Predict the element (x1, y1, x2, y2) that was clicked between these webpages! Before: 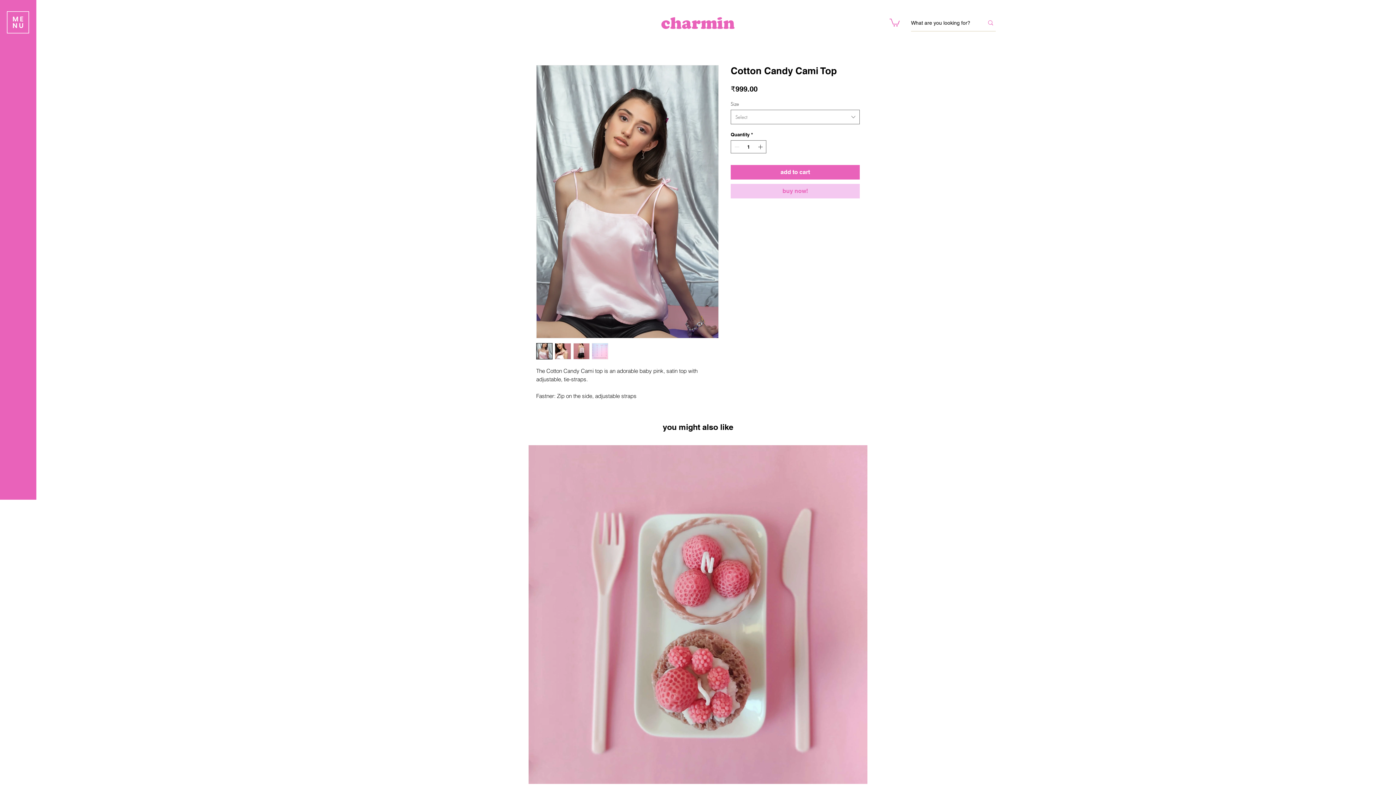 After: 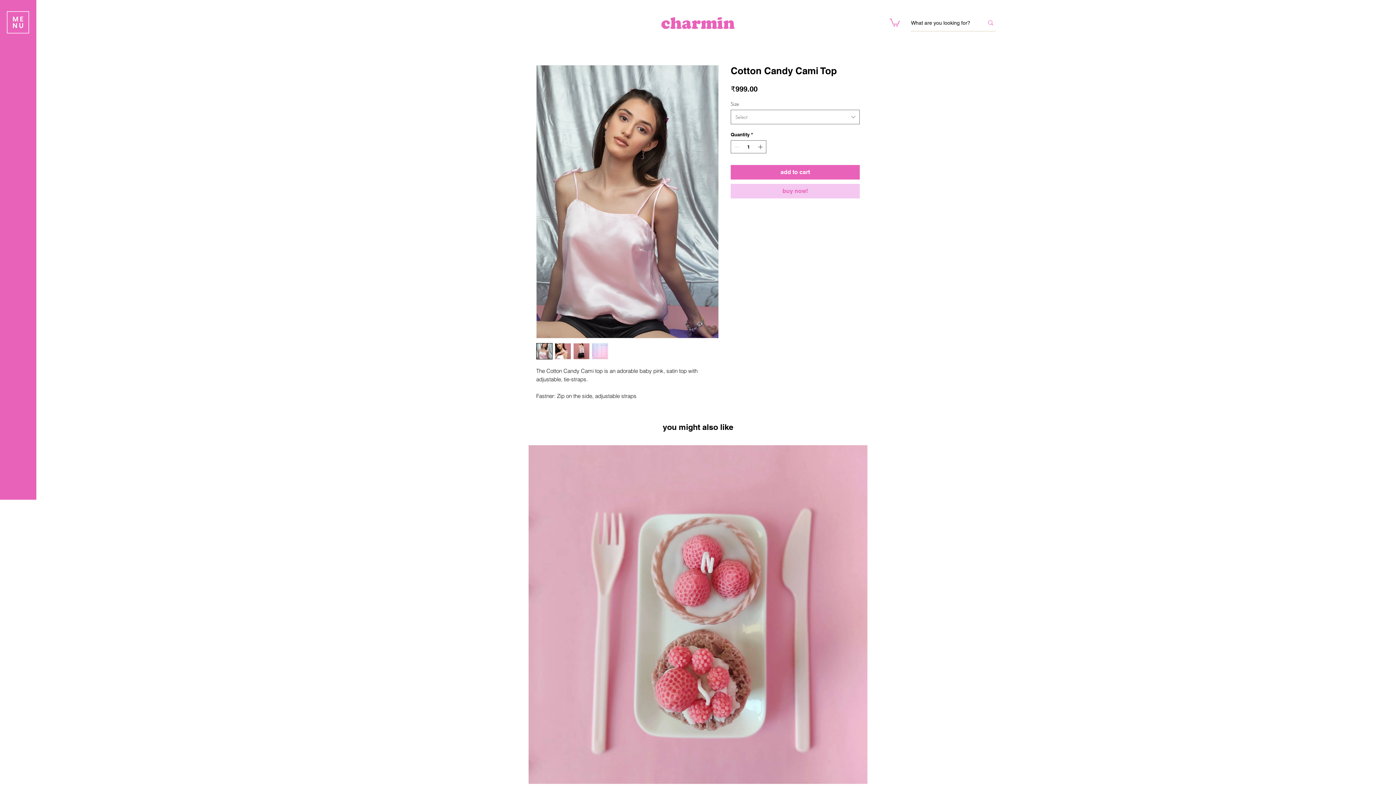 Action: bbox: (573, 343, 589, 359)